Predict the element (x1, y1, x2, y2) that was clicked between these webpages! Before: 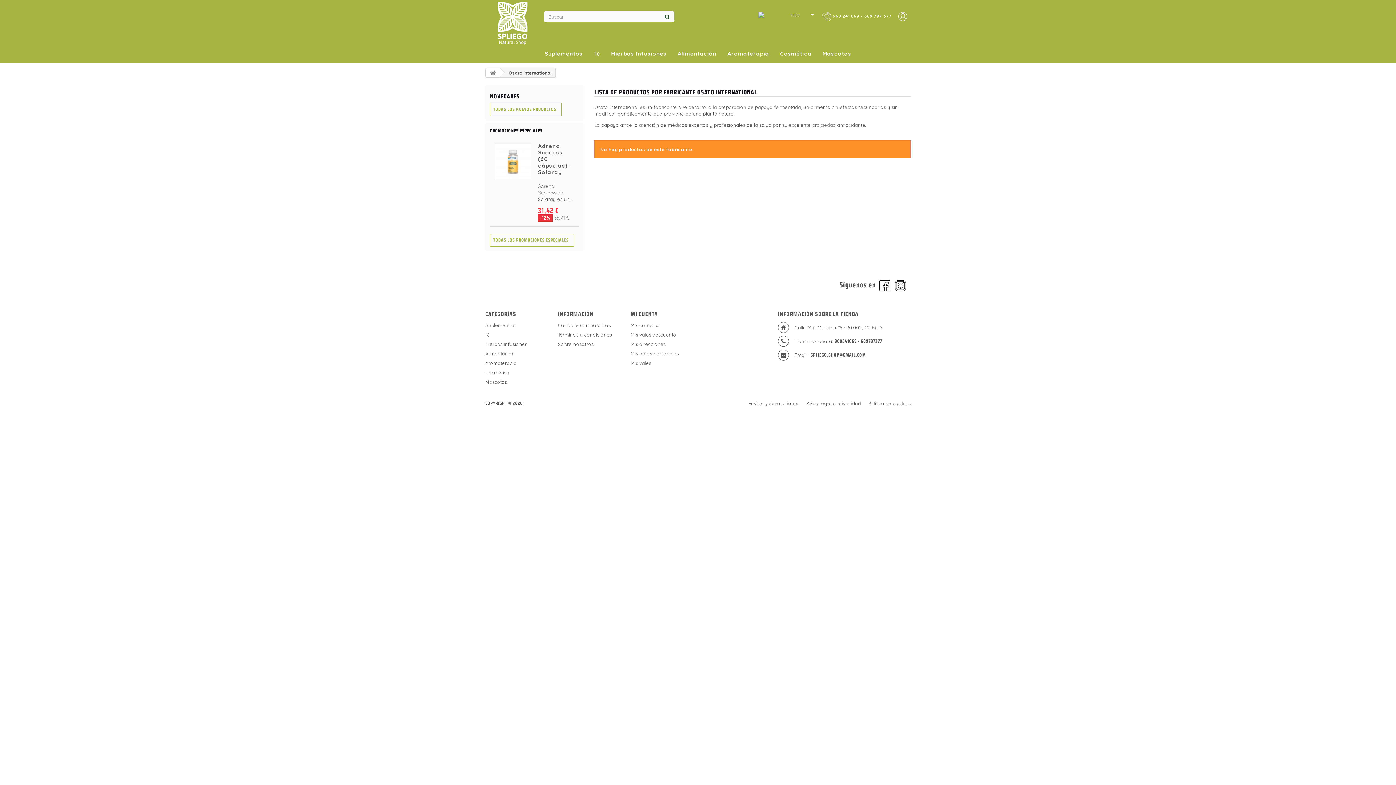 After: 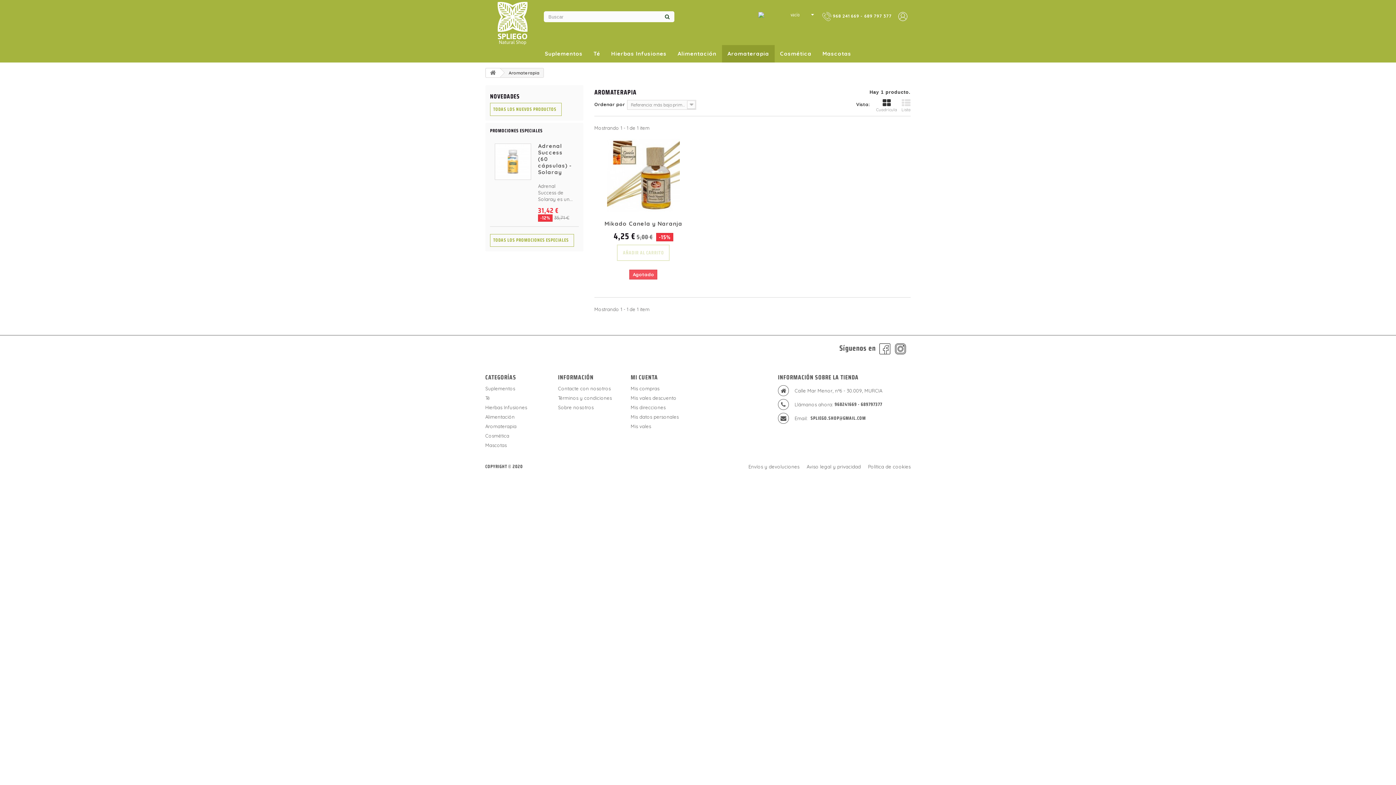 Action: label: Aromaterapia bbox: (485, 360, 547, 366)